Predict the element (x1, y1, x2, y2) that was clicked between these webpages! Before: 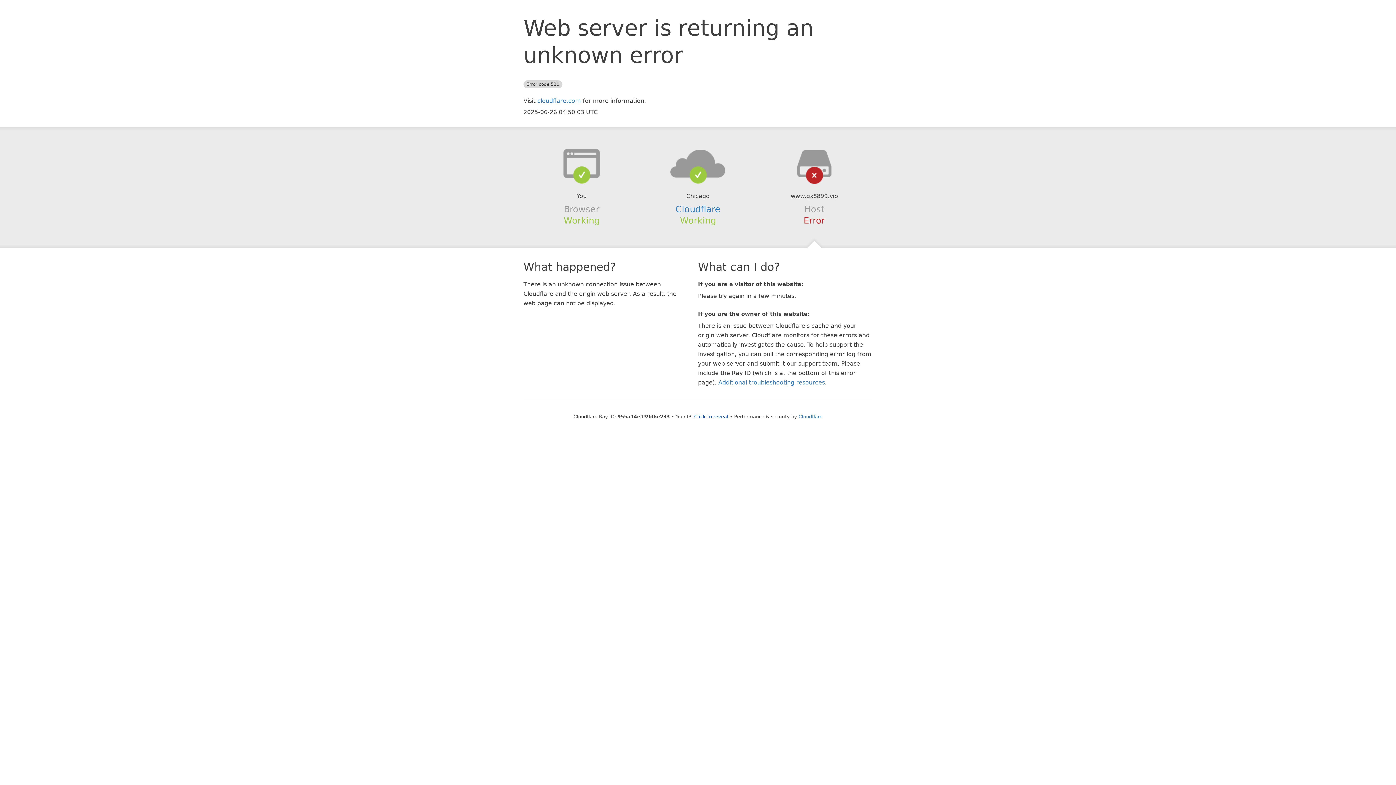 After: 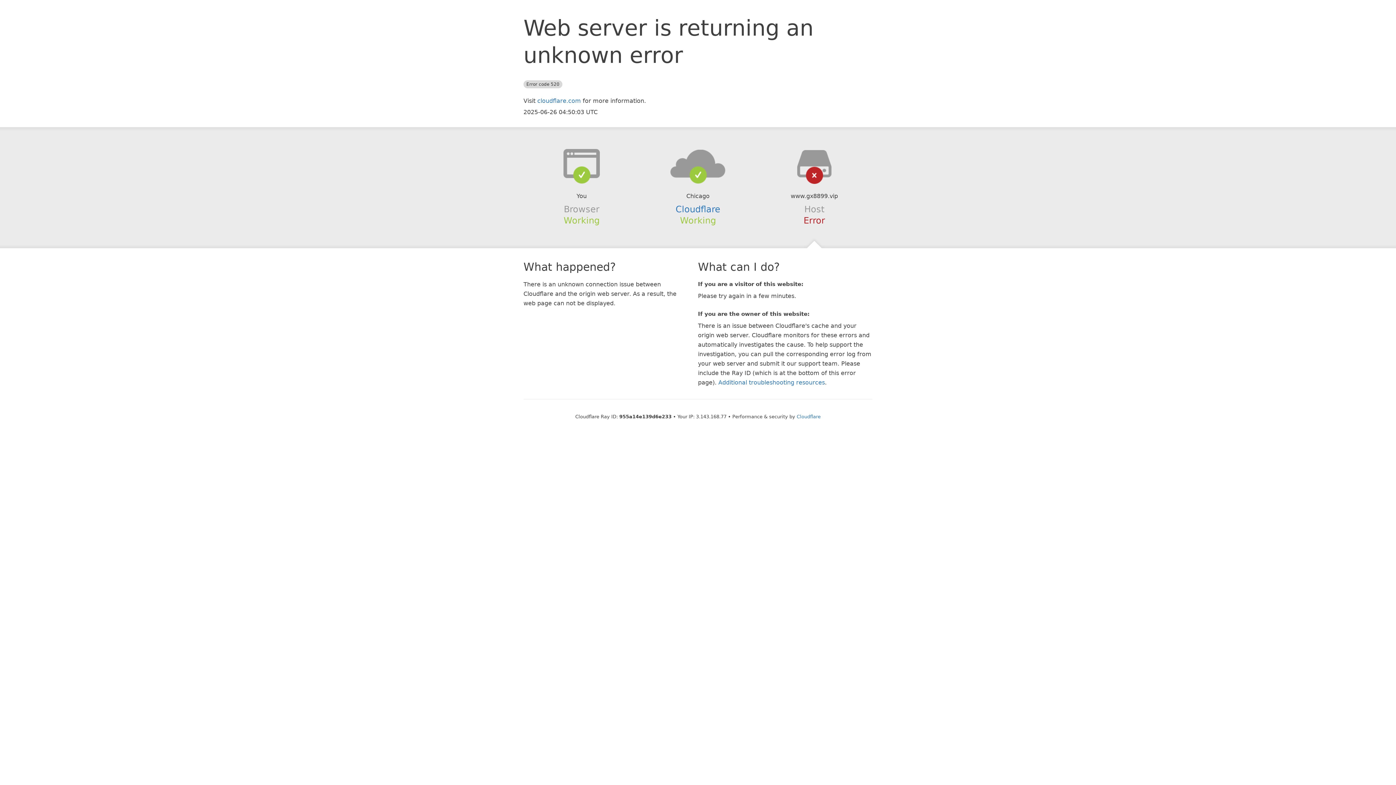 Action: label: Click to reveal bbox: (694, 414, 728, 419)